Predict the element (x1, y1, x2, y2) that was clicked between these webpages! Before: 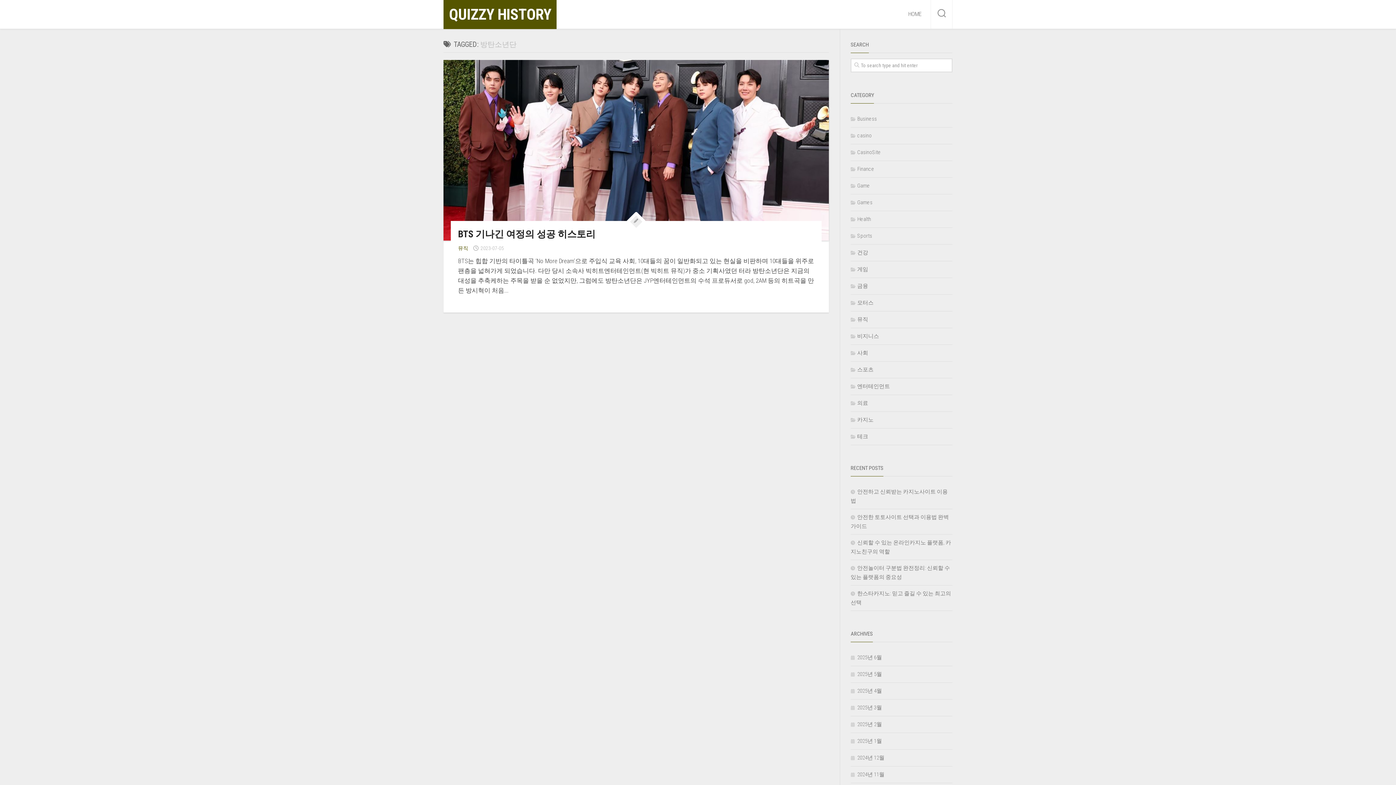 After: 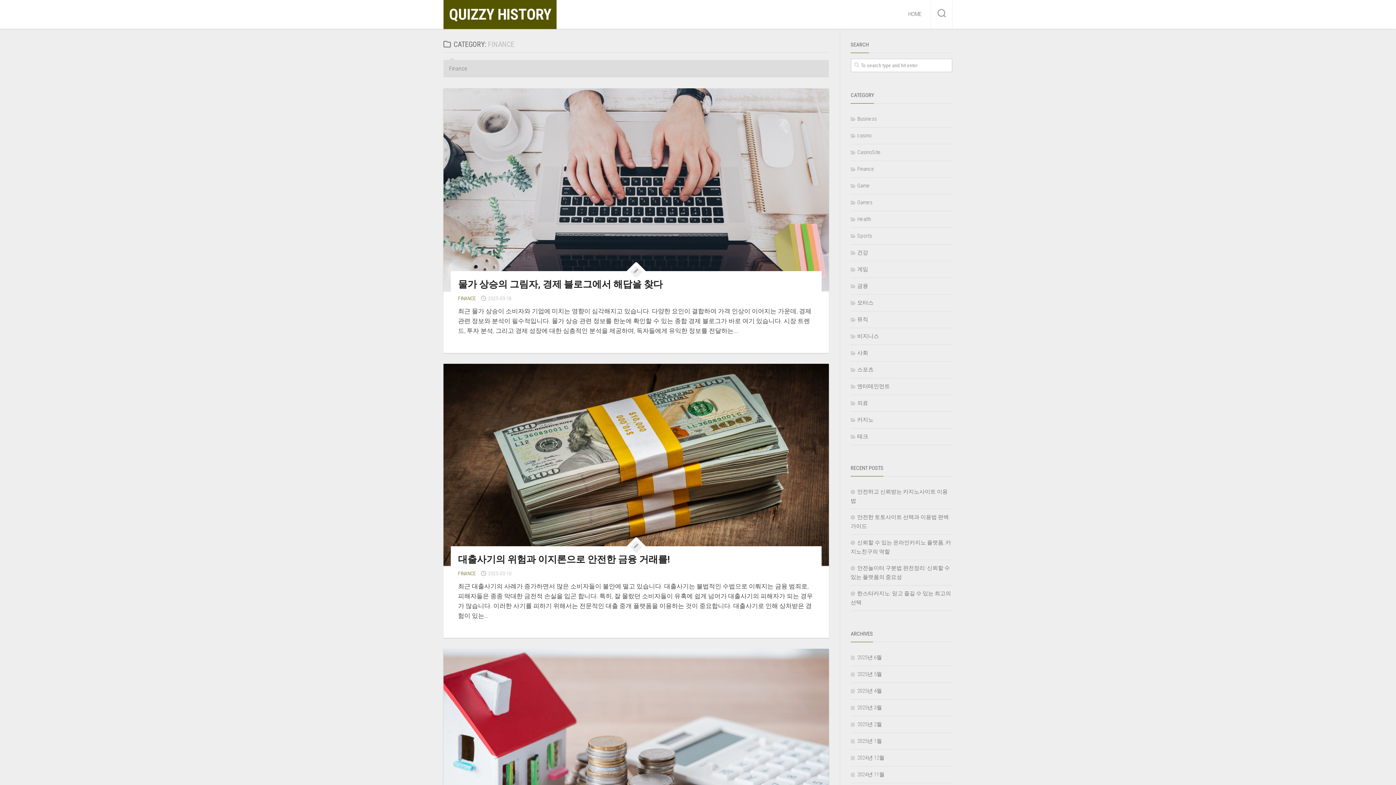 Action: label: Finance bbox: (850, 165, 874, 172)